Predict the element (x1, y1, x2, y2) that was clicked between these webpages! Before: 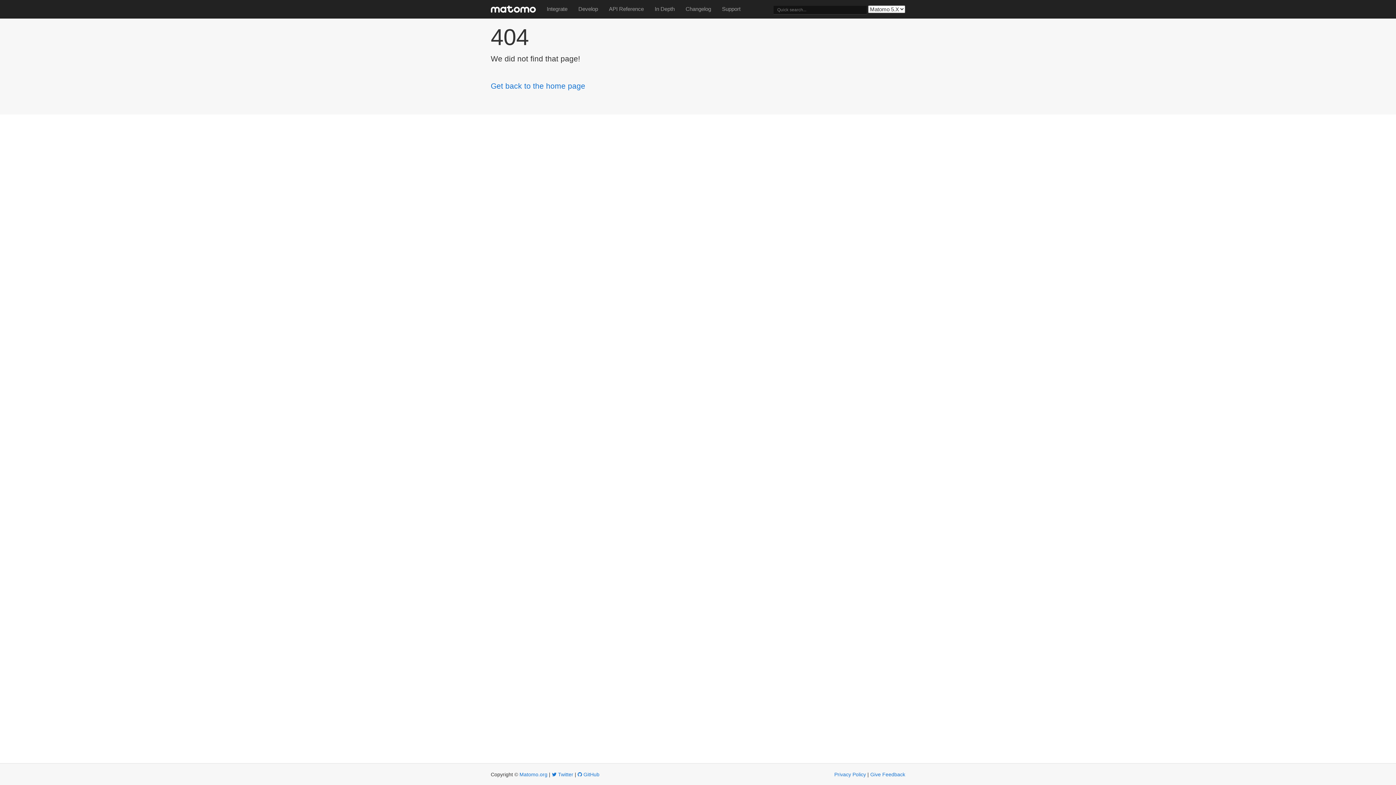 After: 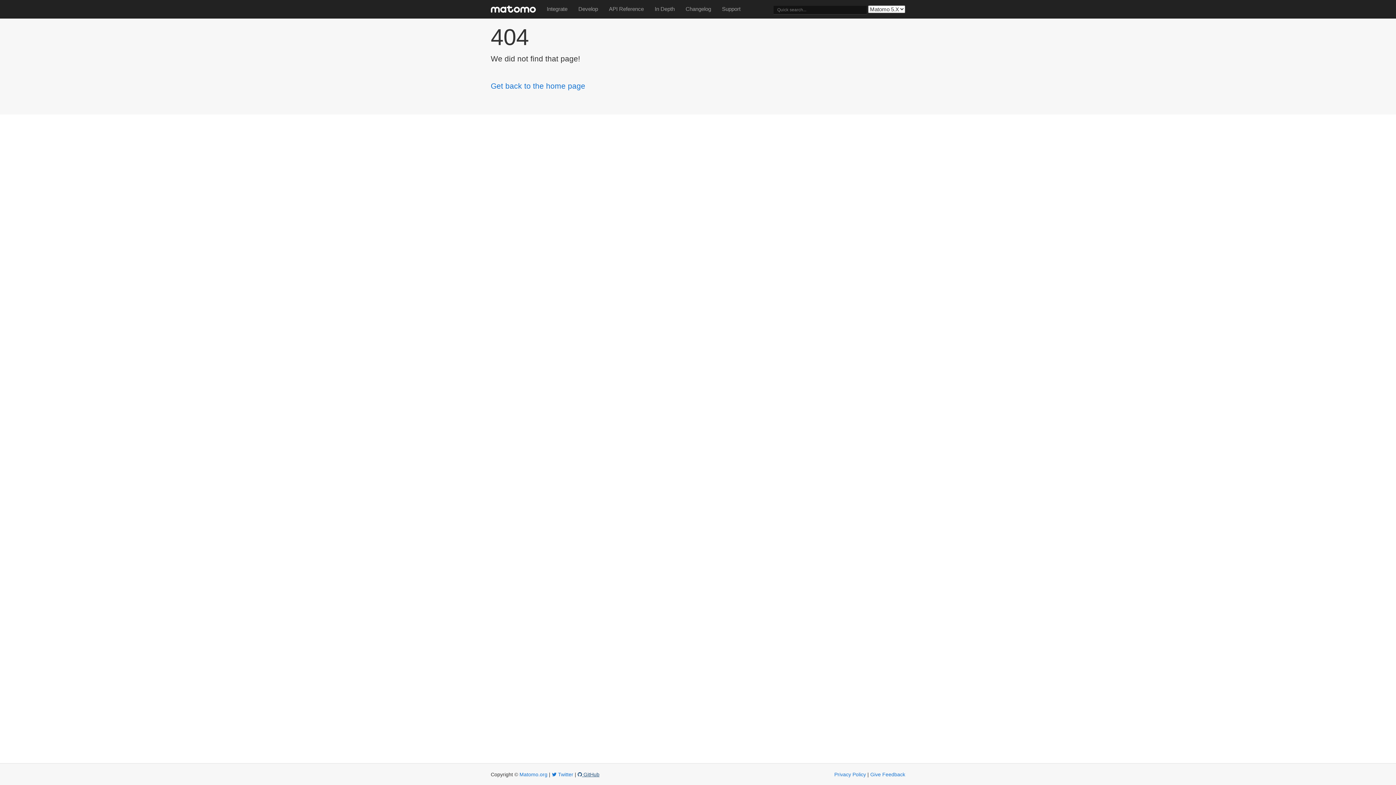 Action: bbox: (577, 772, 599, 777) label:  GitHub